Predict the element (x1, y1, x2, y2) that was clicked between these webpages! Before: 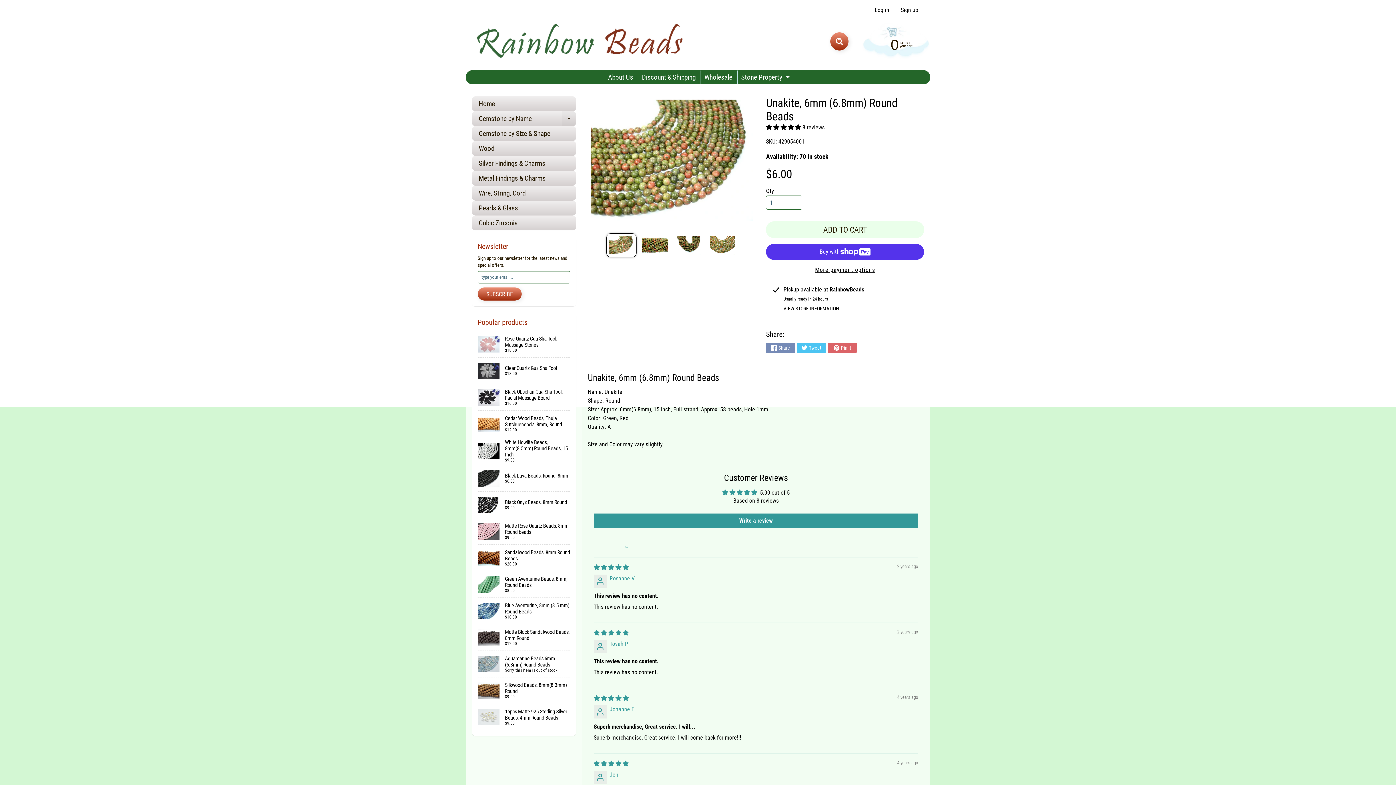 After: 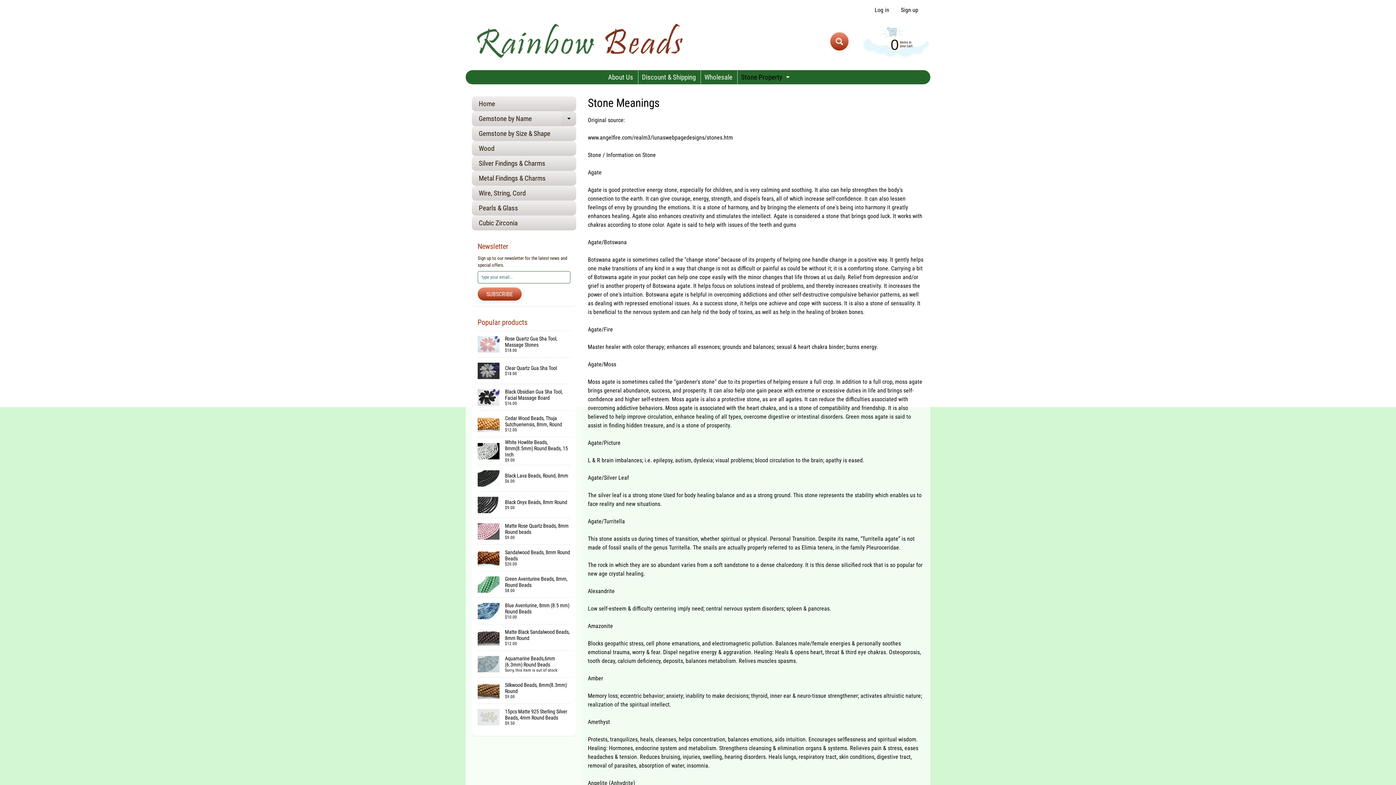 Action: label: Stone Property
EXPAND CHILD MENU bbox: (737, 70, 791, 84)